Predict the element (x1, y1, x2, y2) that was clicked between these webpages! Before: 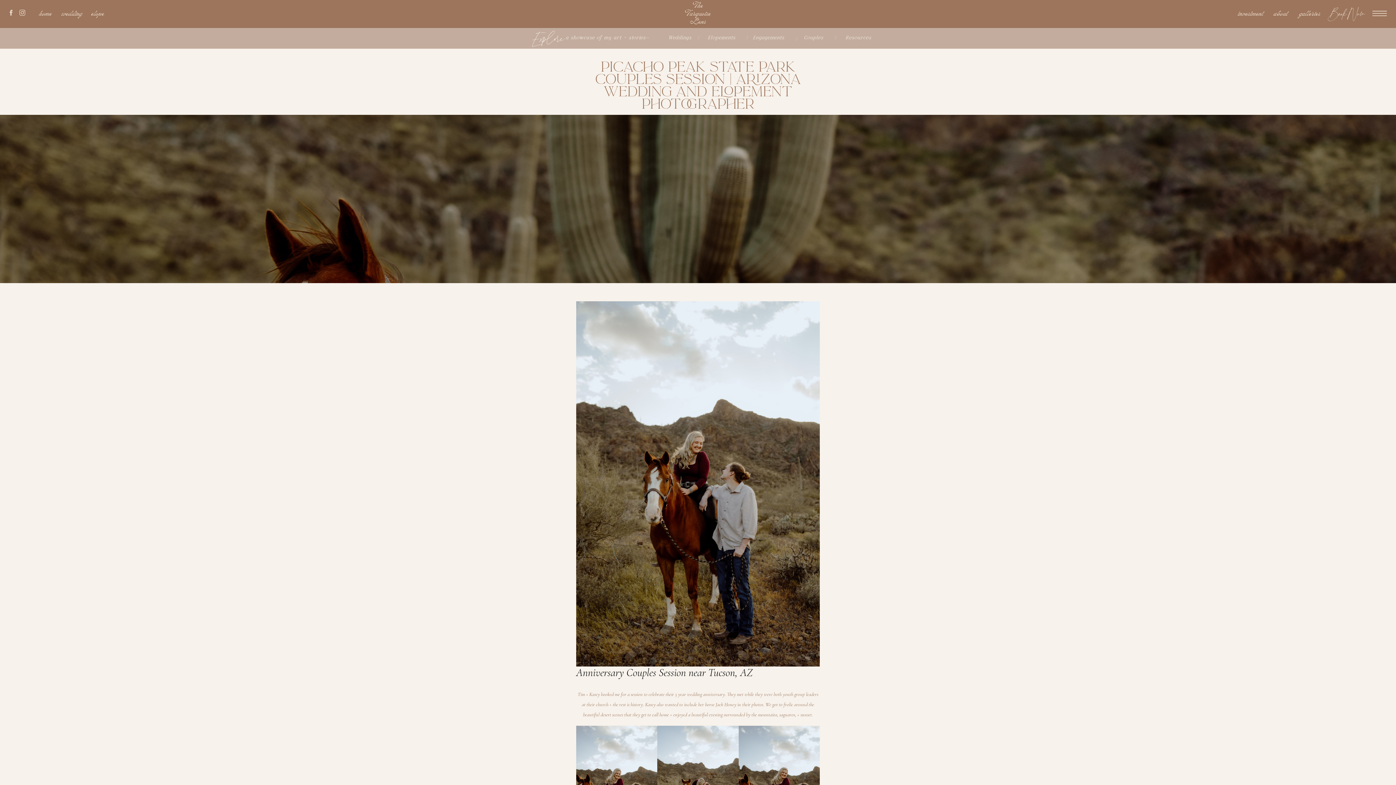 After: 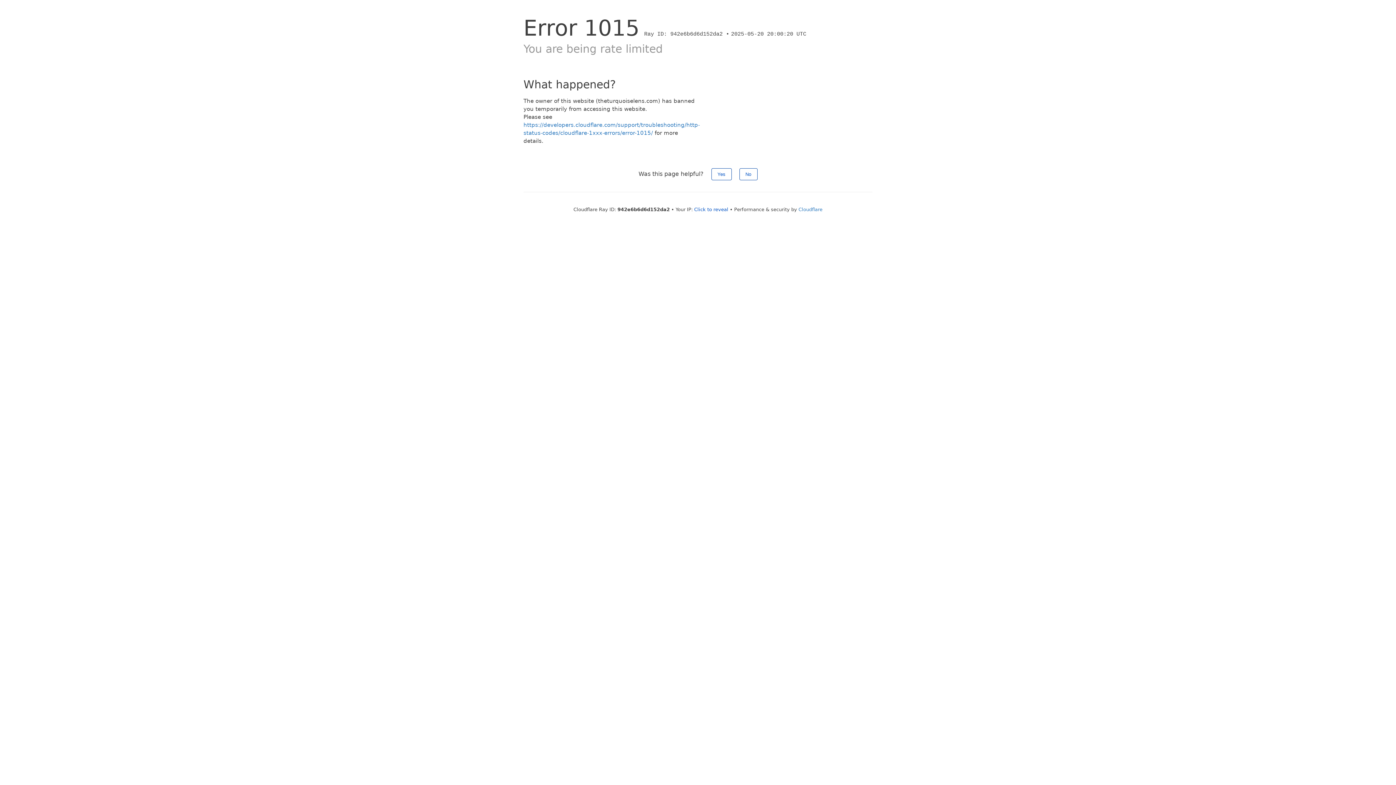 Action: bbox: (708, 33, 742, 43) label: Elopements